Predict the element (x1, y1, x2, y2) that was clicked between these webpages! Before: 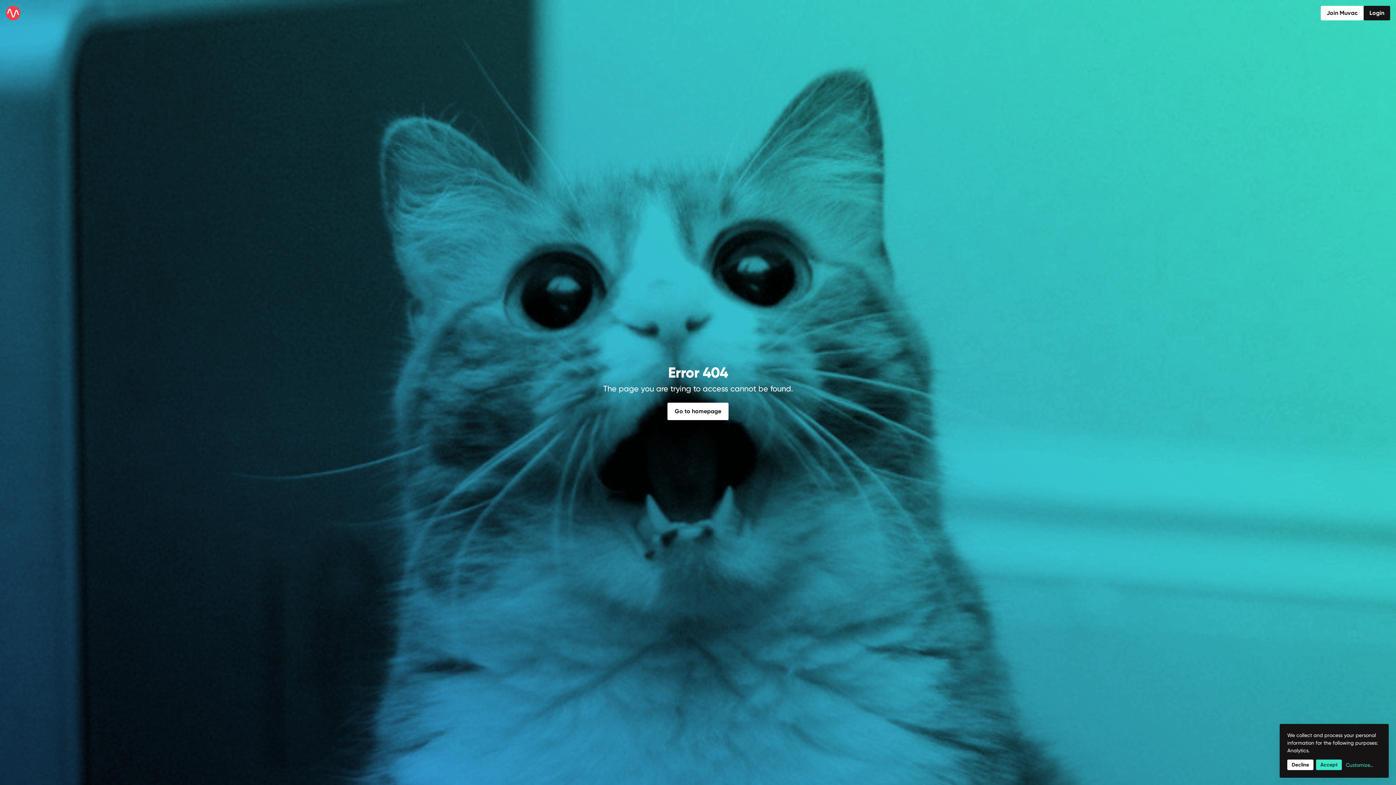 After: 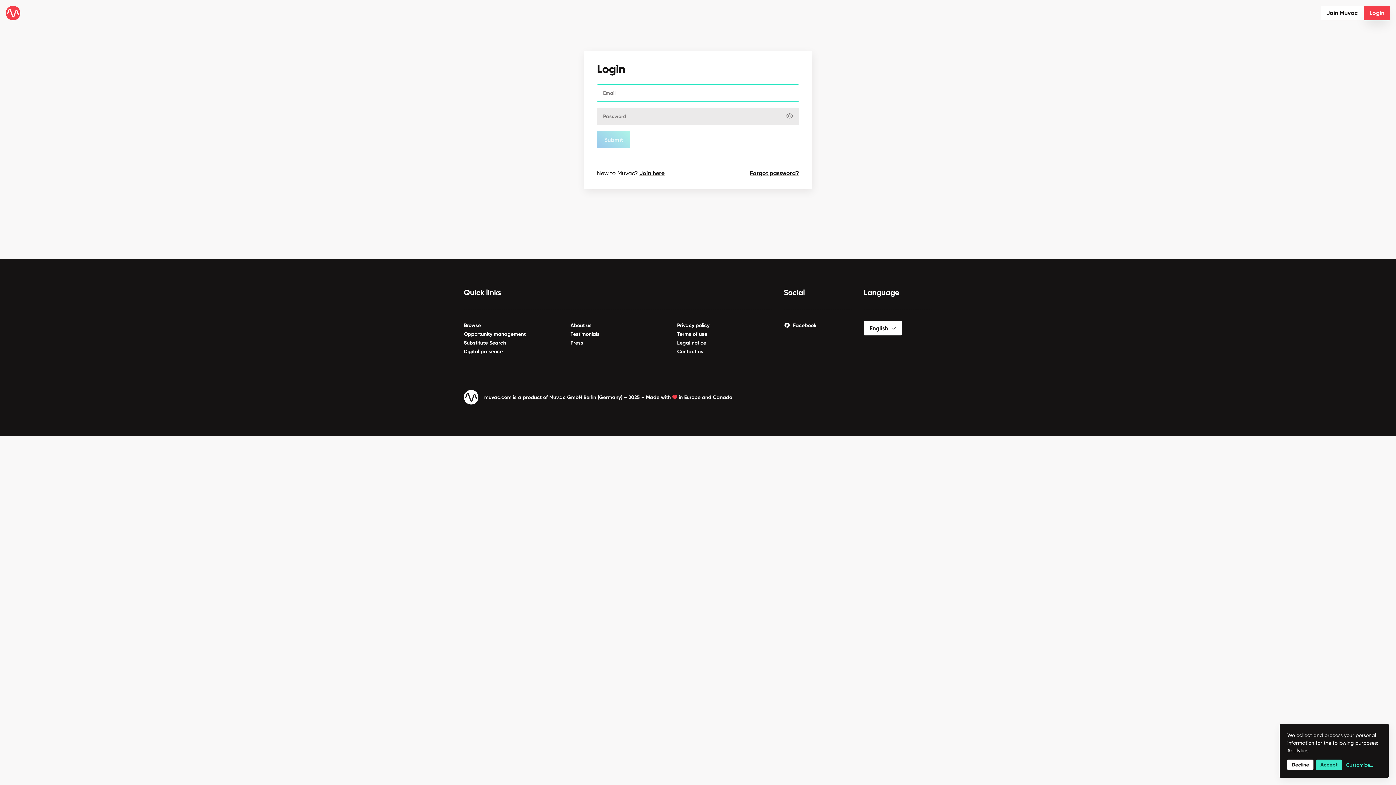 Action: bbox: (1364, 5, 1390, 20) label: Login